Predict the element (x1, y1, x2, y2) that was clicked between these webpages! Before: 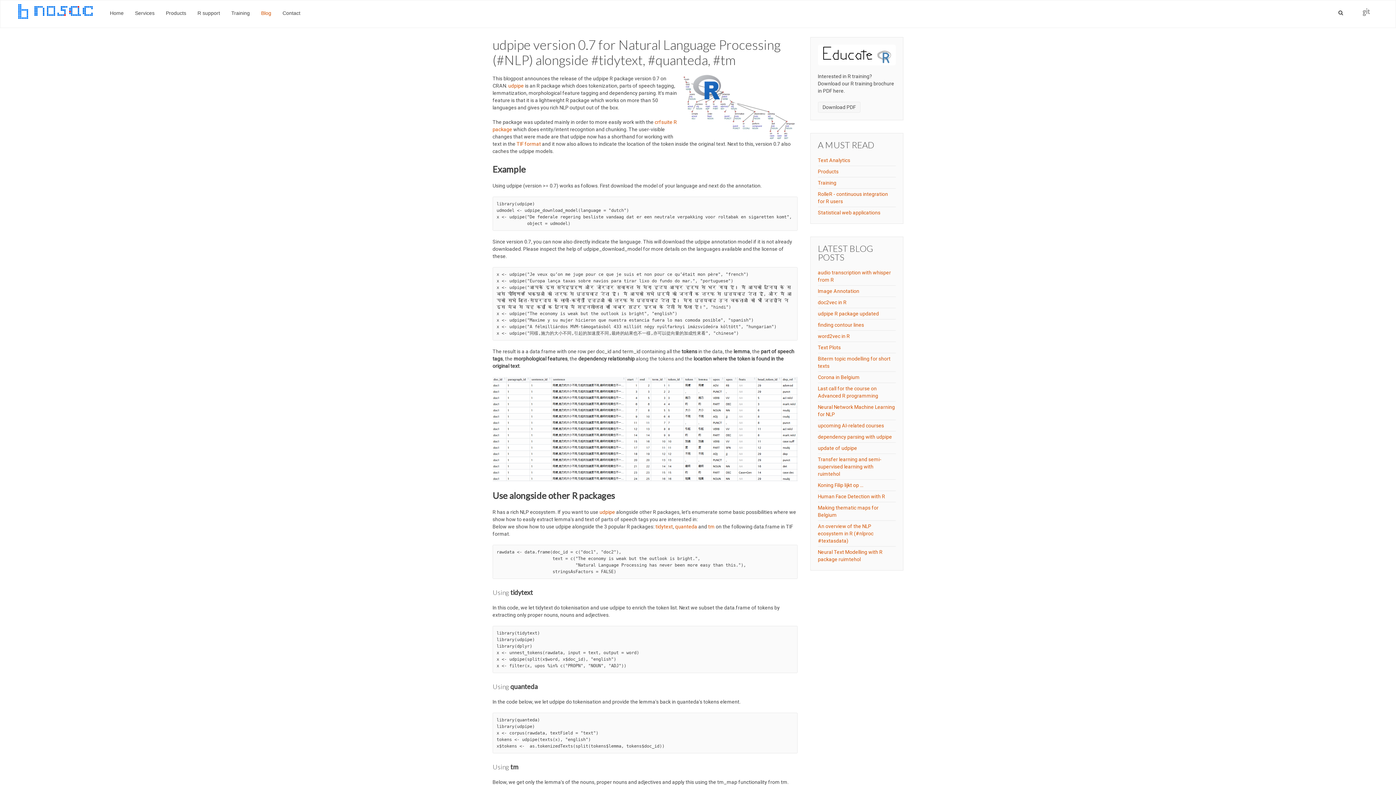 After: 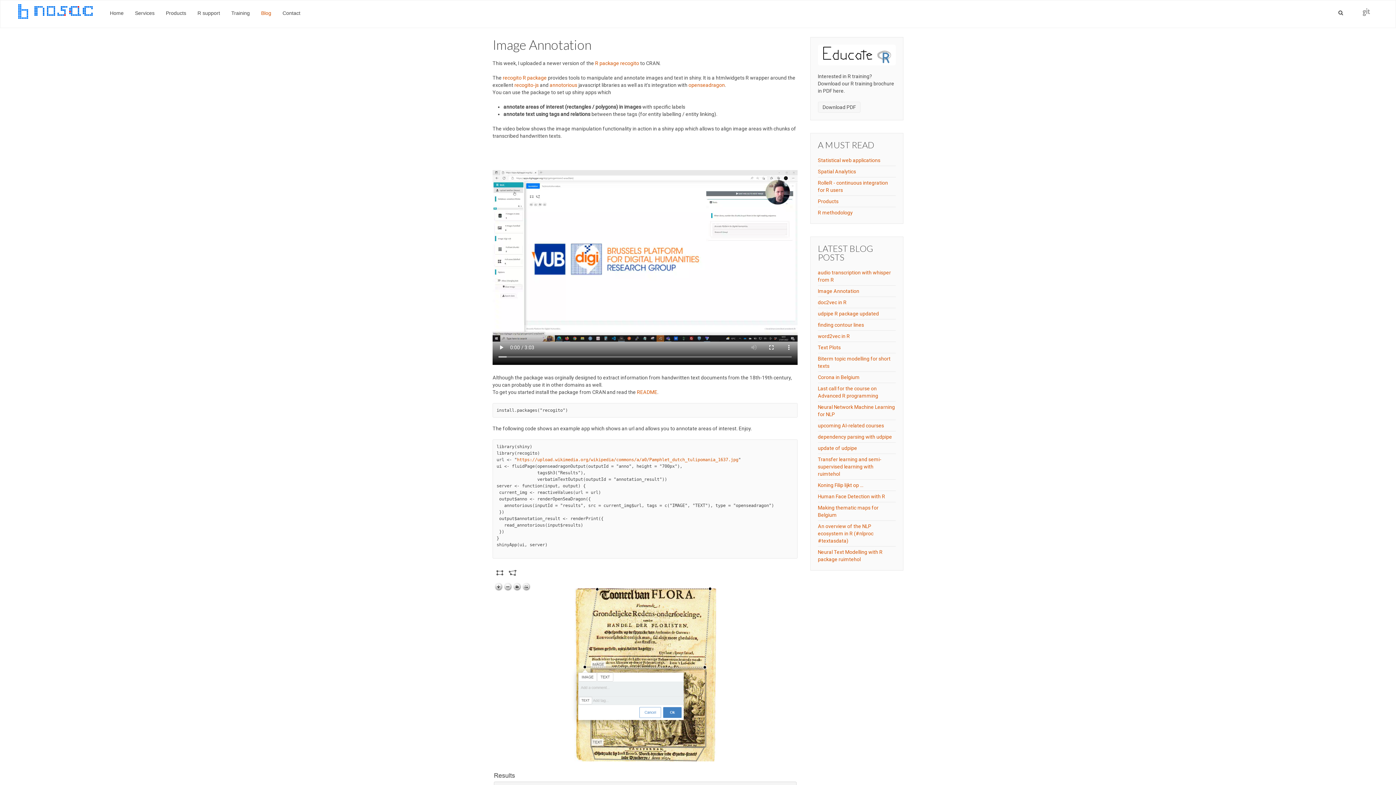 Action: bbox: (818, 288, 859, 294) label: Image Annotation